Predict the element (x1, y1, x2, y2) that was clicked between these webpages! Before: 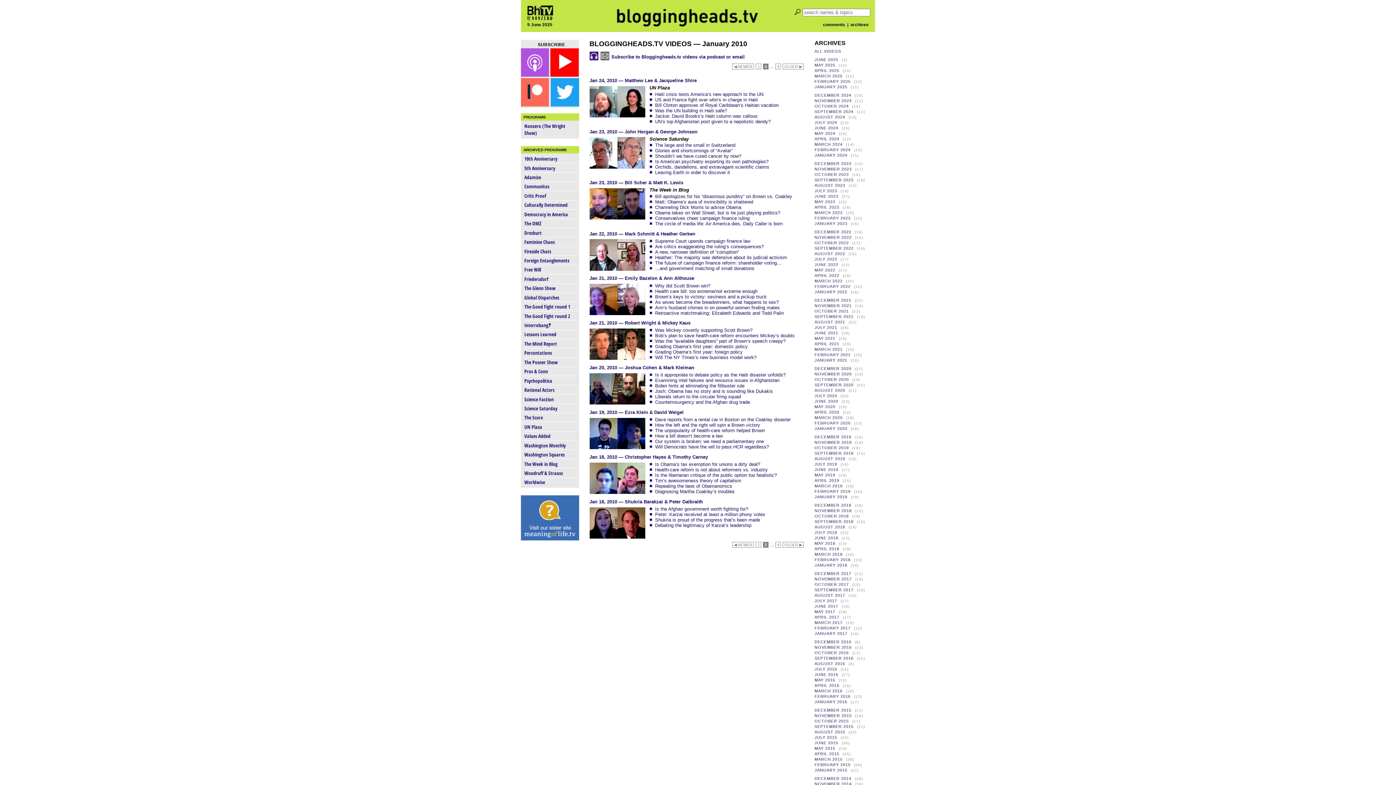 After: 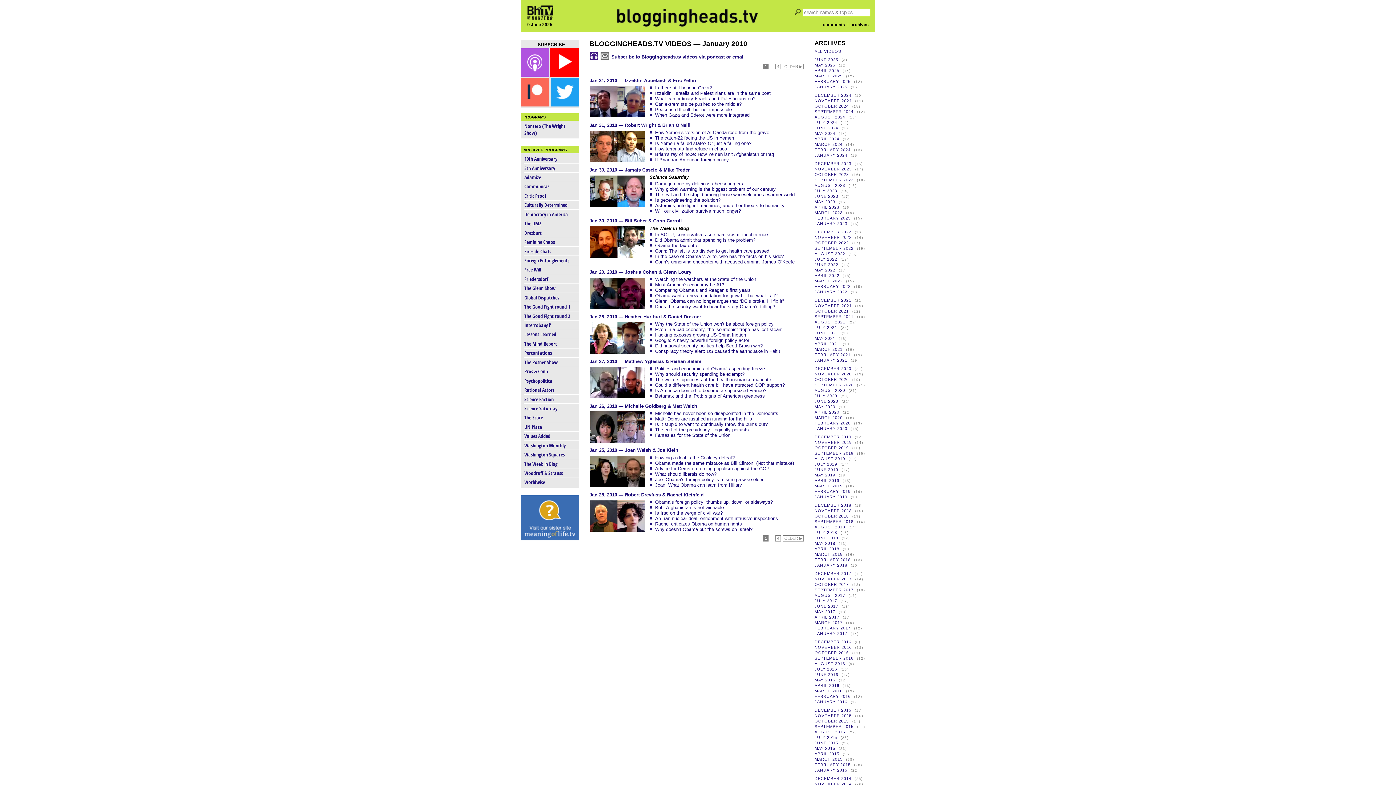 Action: bbox: (756, 542, 761, 548) label: 1